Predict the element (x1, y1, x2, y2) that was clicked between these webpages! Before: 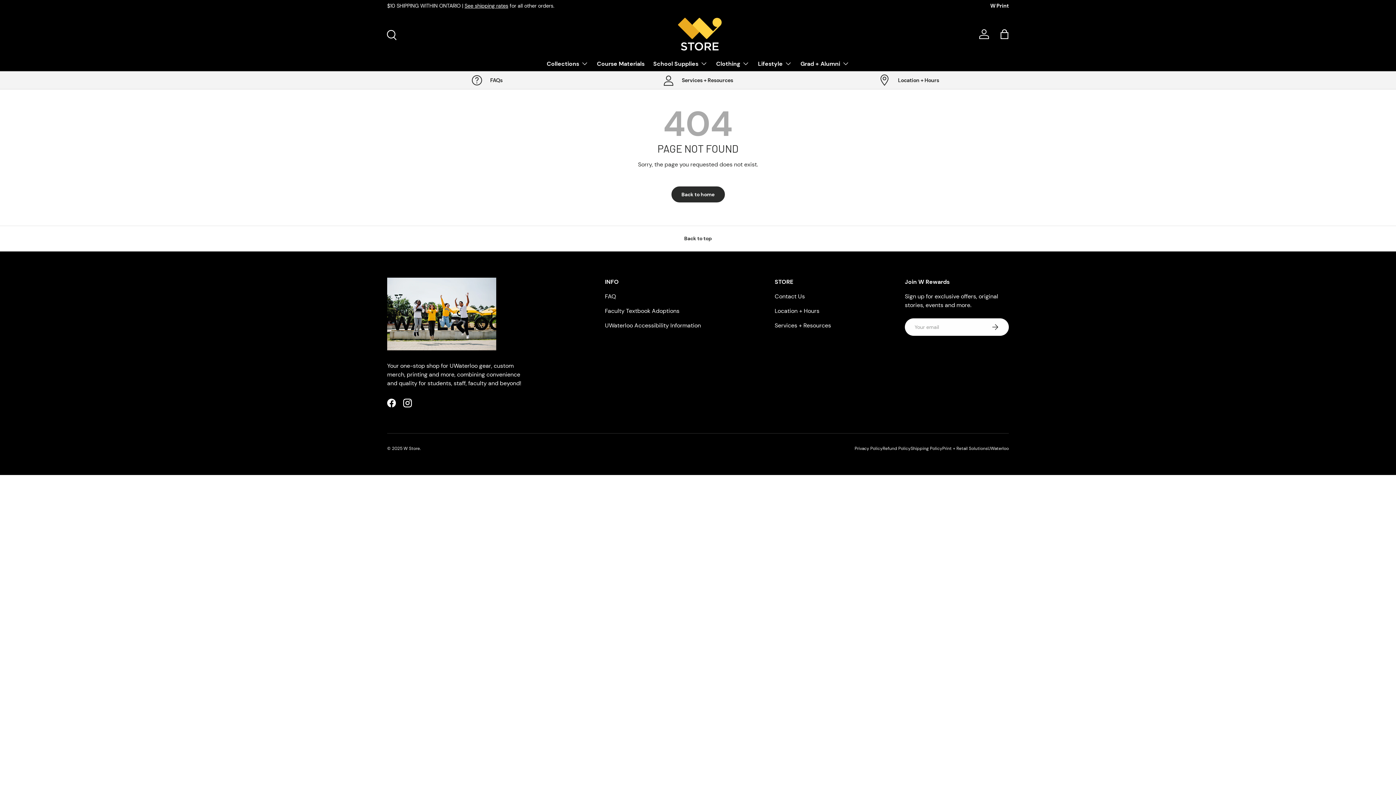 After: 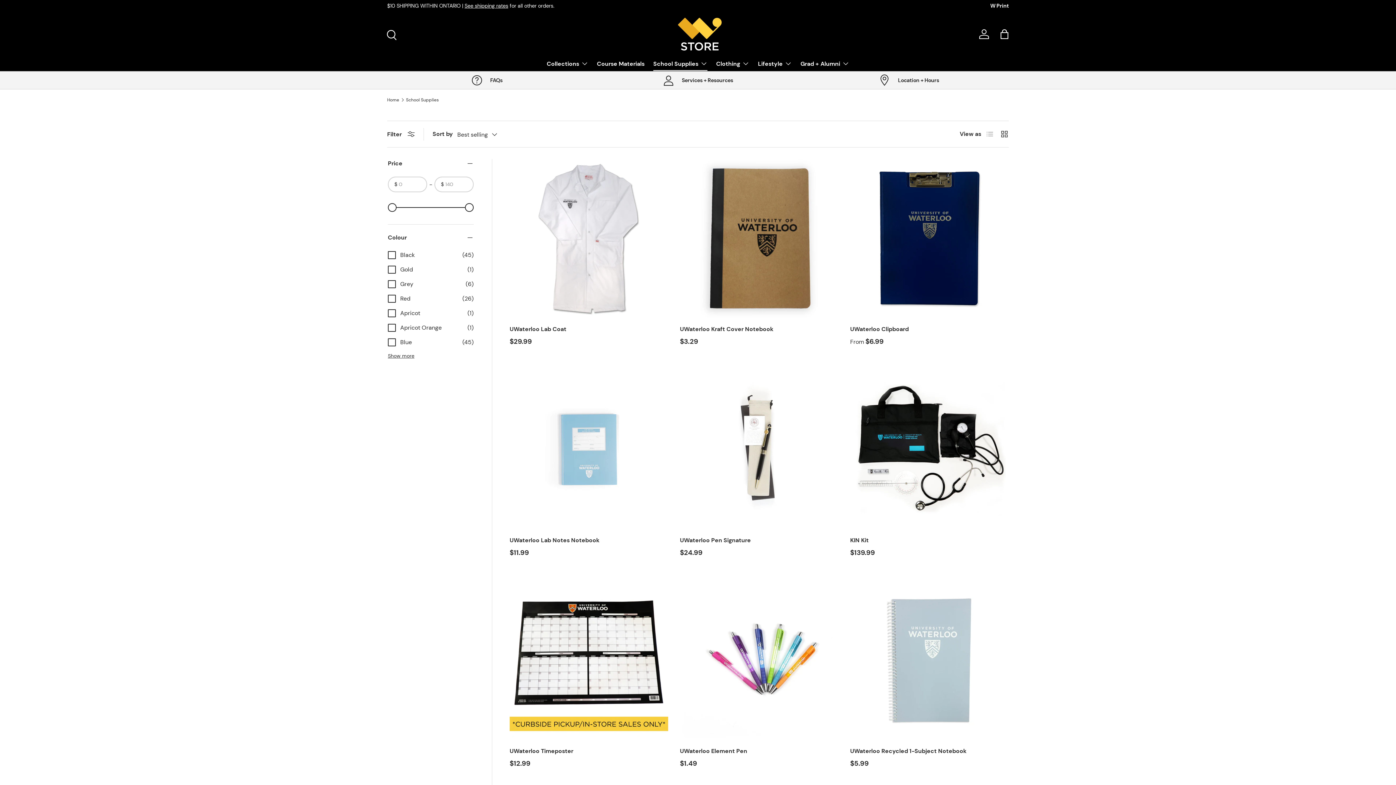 Action: label: School Supplies bbox: (653, 56, 707, 70)